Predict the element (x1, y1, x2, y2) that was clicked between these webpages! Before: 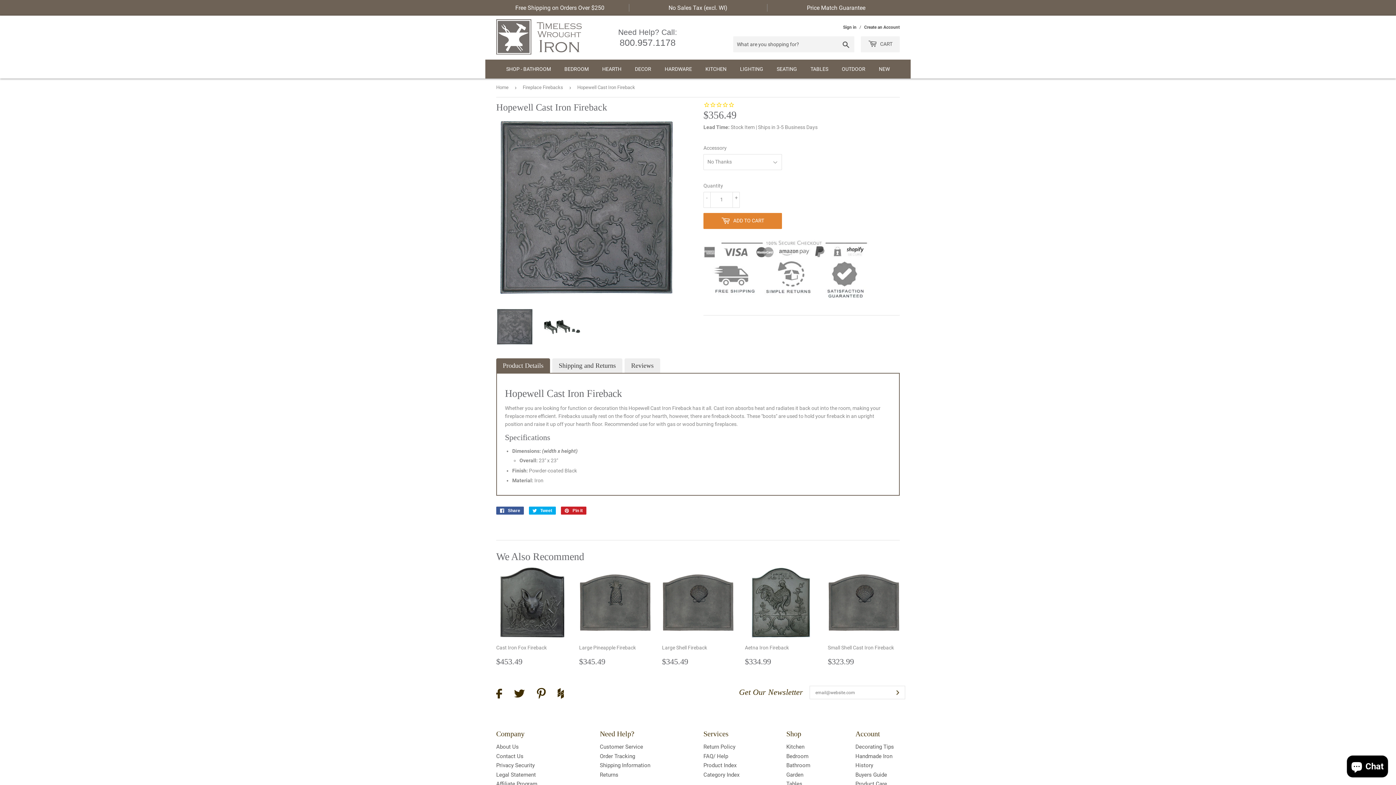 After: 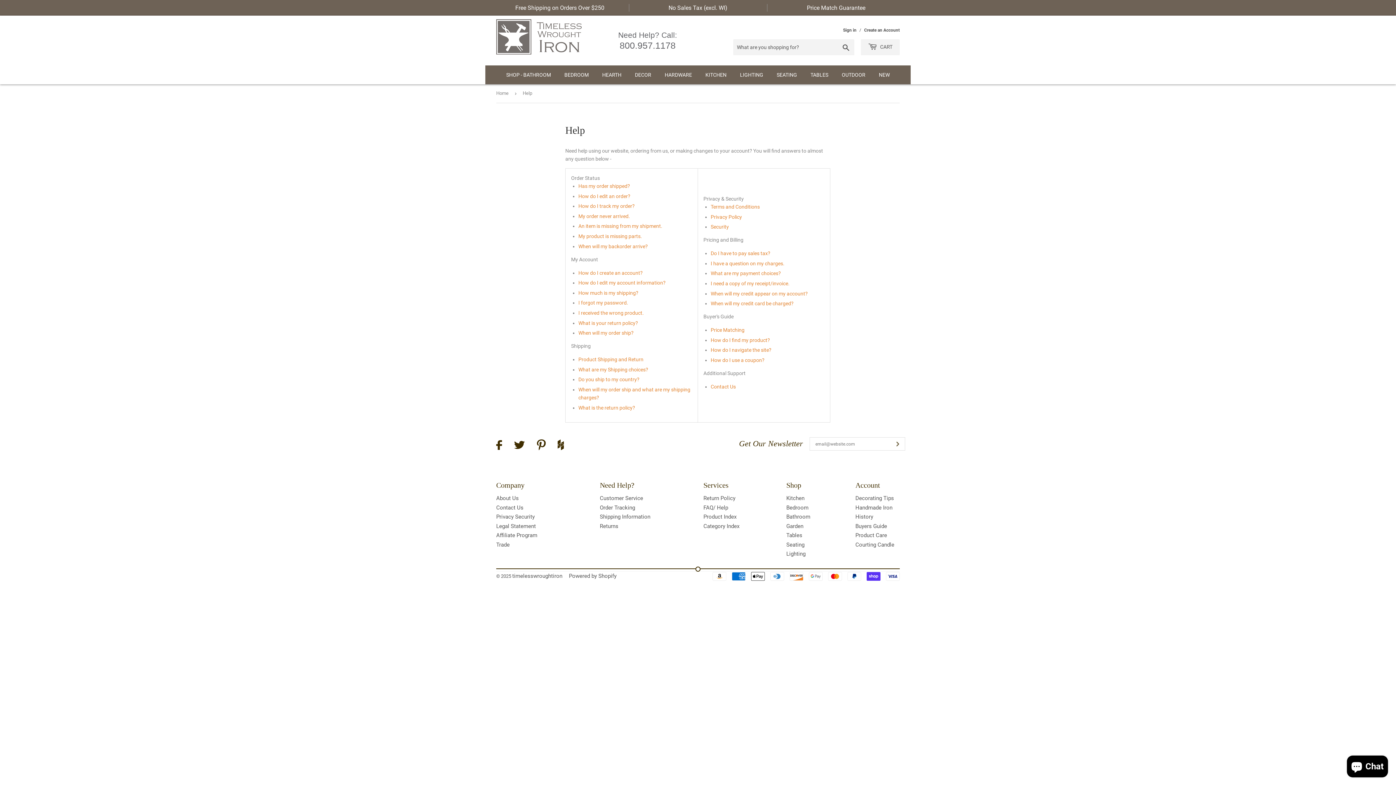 Action: label: FAQ/ Help bbox: (703, 753, 728, 759)